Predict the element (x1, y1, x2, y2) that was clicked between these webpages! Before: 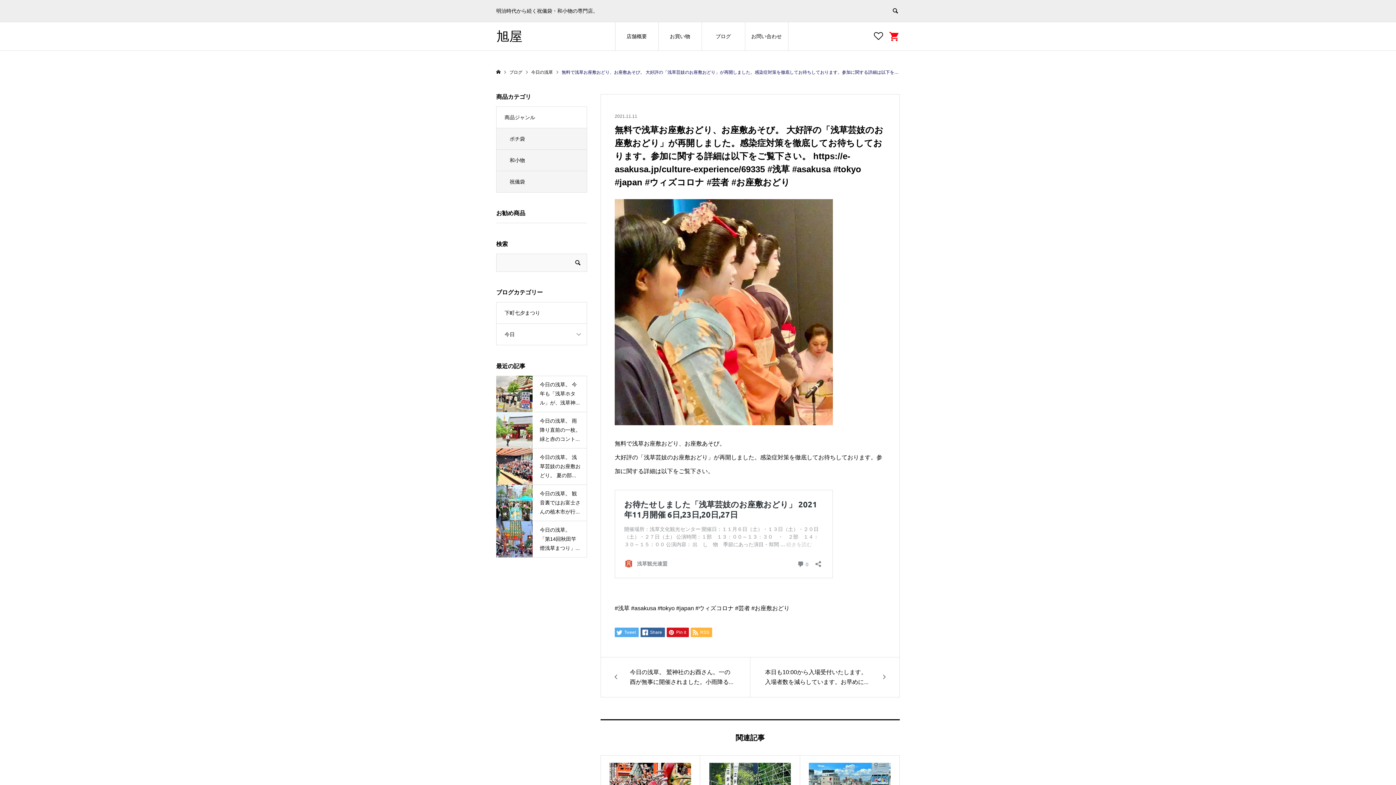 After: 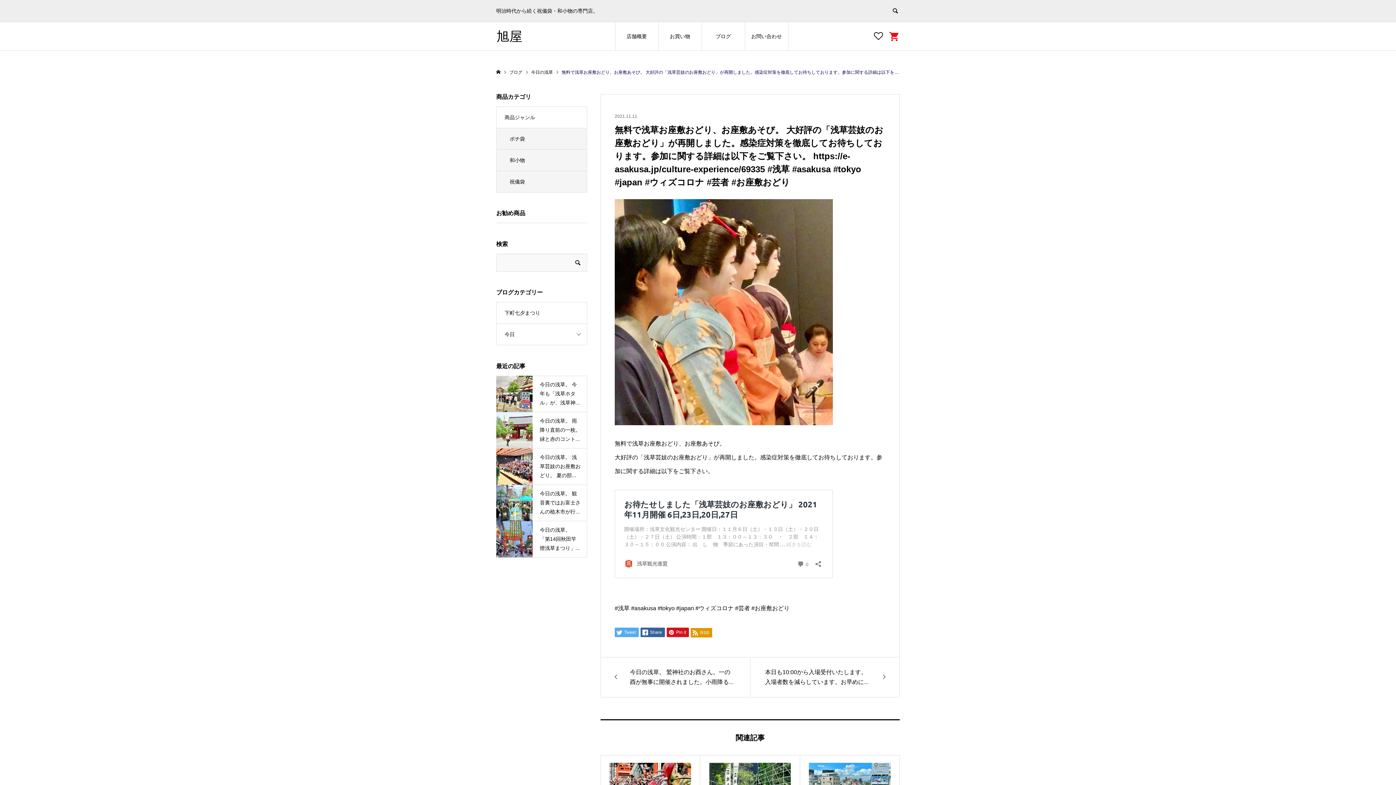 Action: label:  RSS bbox: (690, 627, 712, 637)